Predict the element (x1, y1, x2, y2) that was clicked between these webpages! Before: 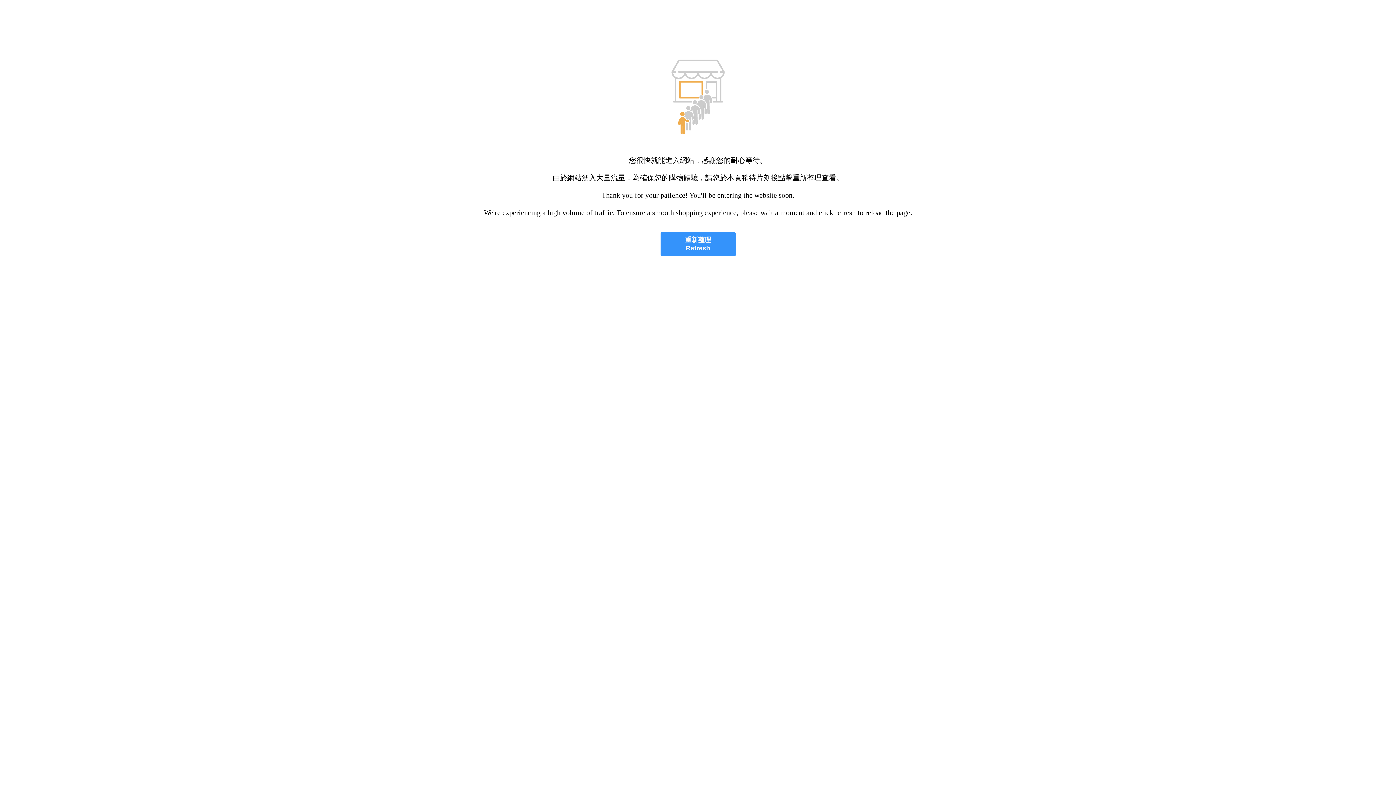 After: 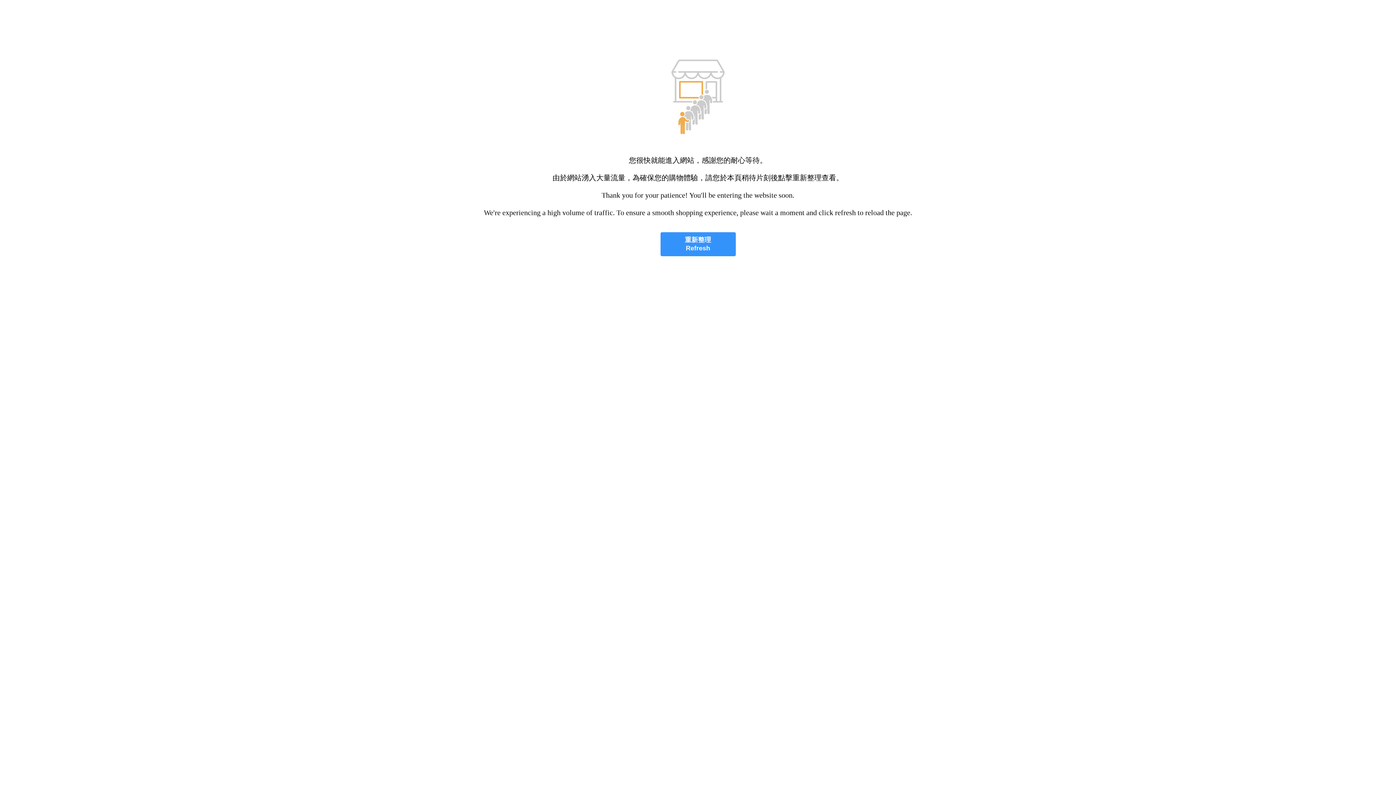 Action: bbox: (660, 232, 735, 256) label: 重新整理
Refresh